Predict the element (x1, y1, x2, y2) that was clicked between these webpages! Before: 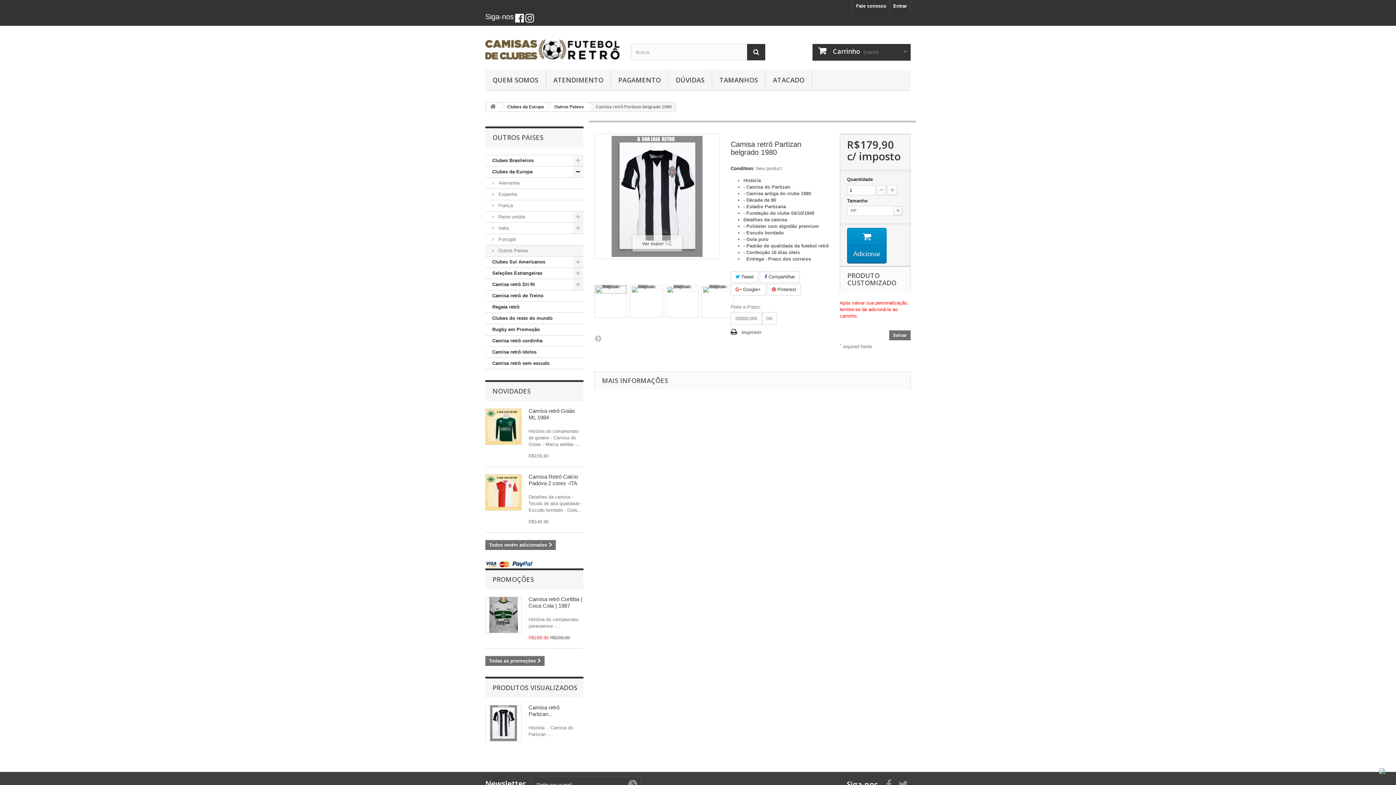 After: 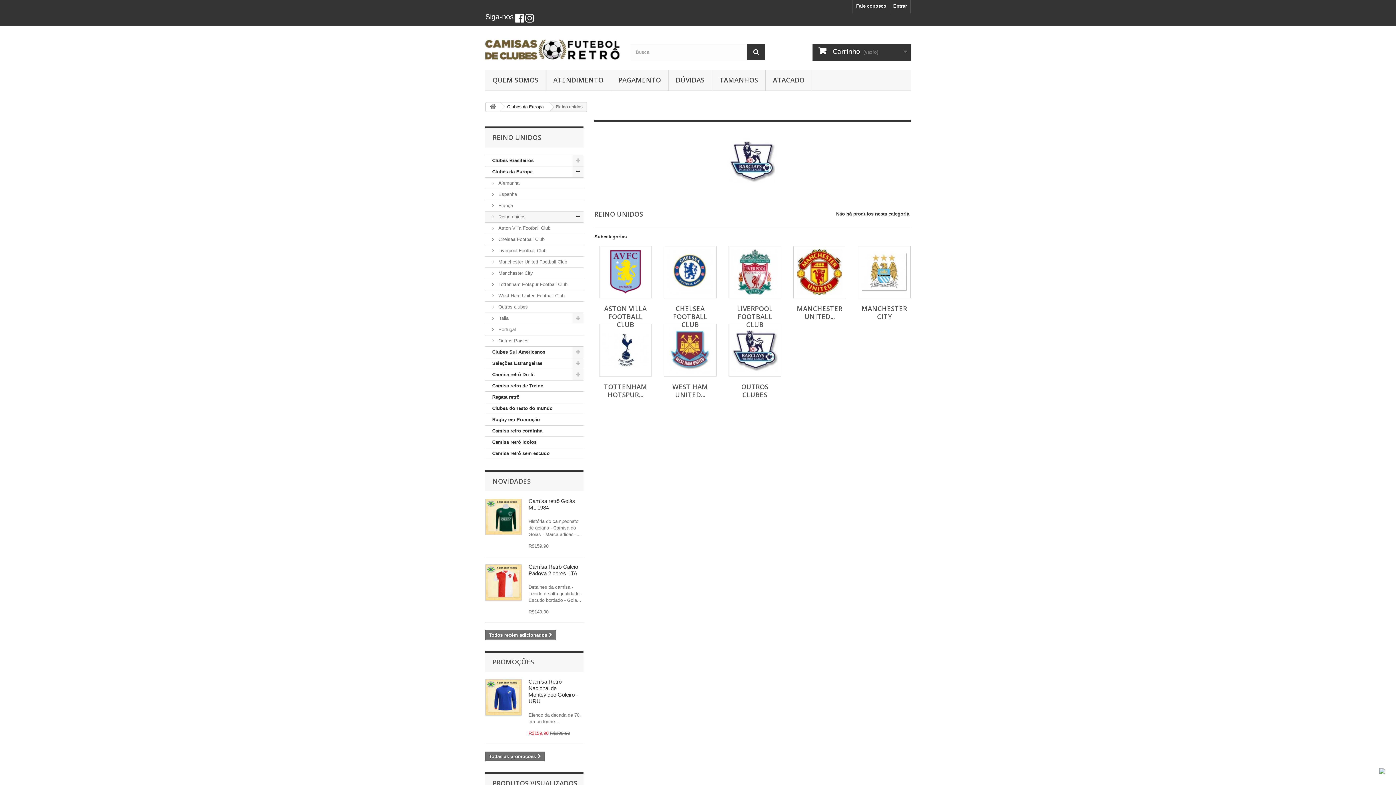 Action: label:  Reino unidos bbox: (485, 211, 583, 222)